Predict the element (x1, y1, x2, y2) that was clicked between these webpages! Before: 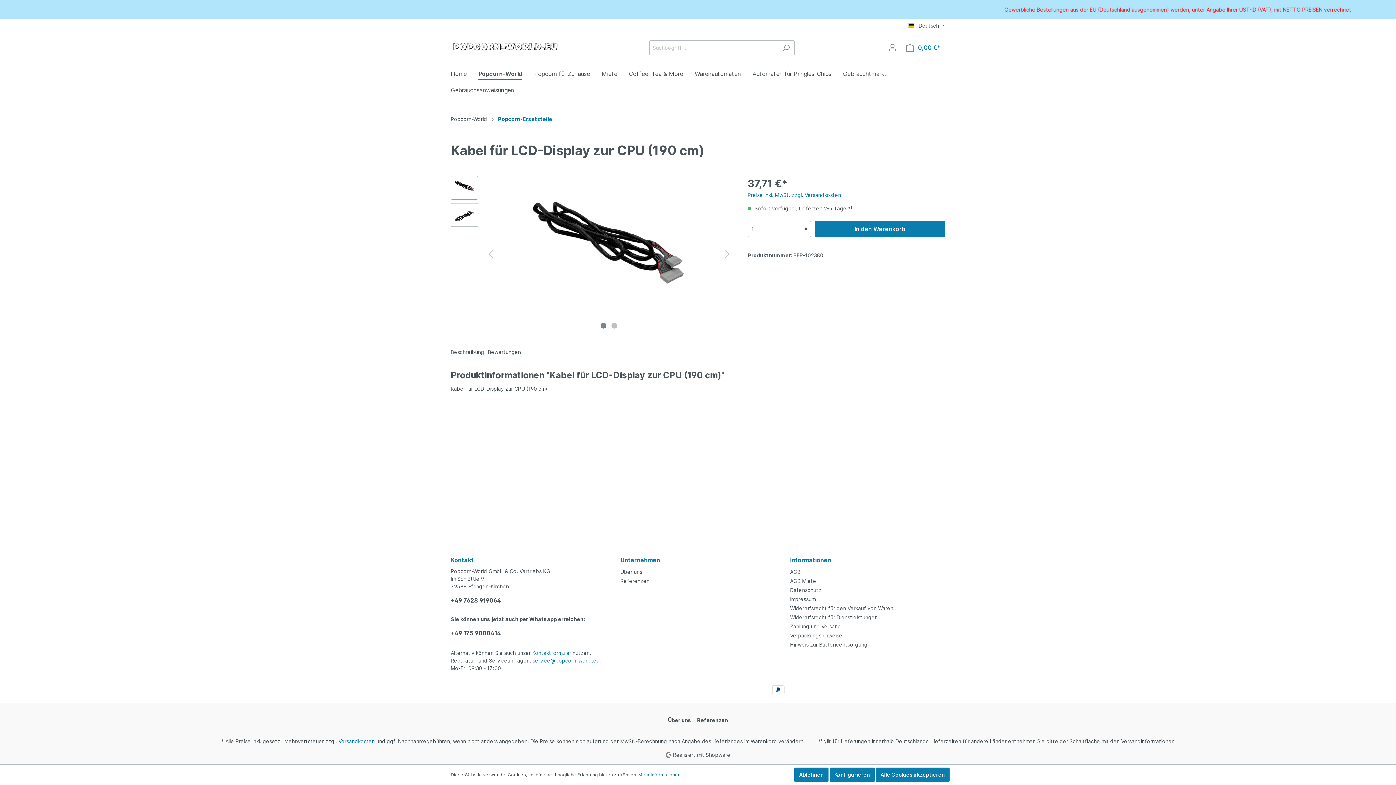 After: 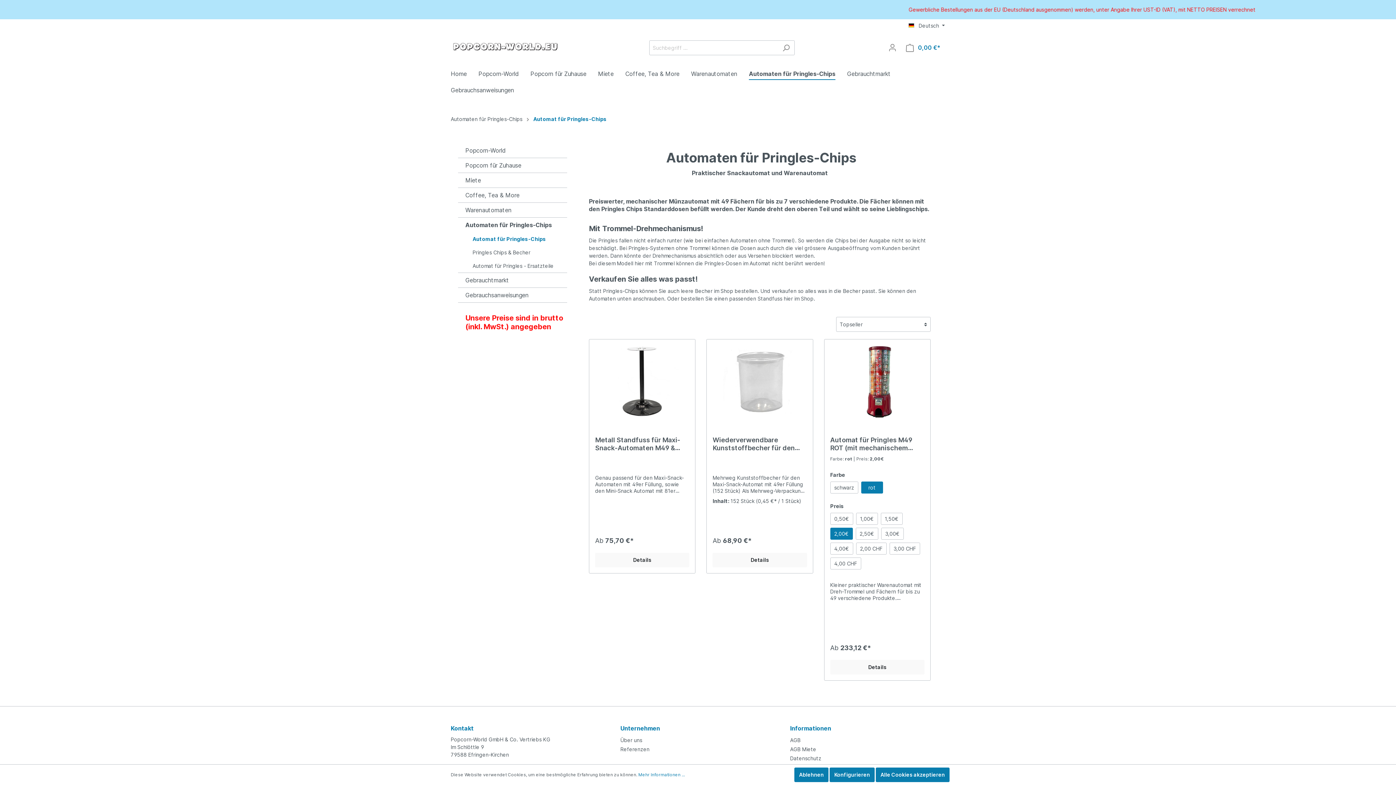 Action: label: Automaten für Pringles-Chips bbox: (752, 66, 843, 82)